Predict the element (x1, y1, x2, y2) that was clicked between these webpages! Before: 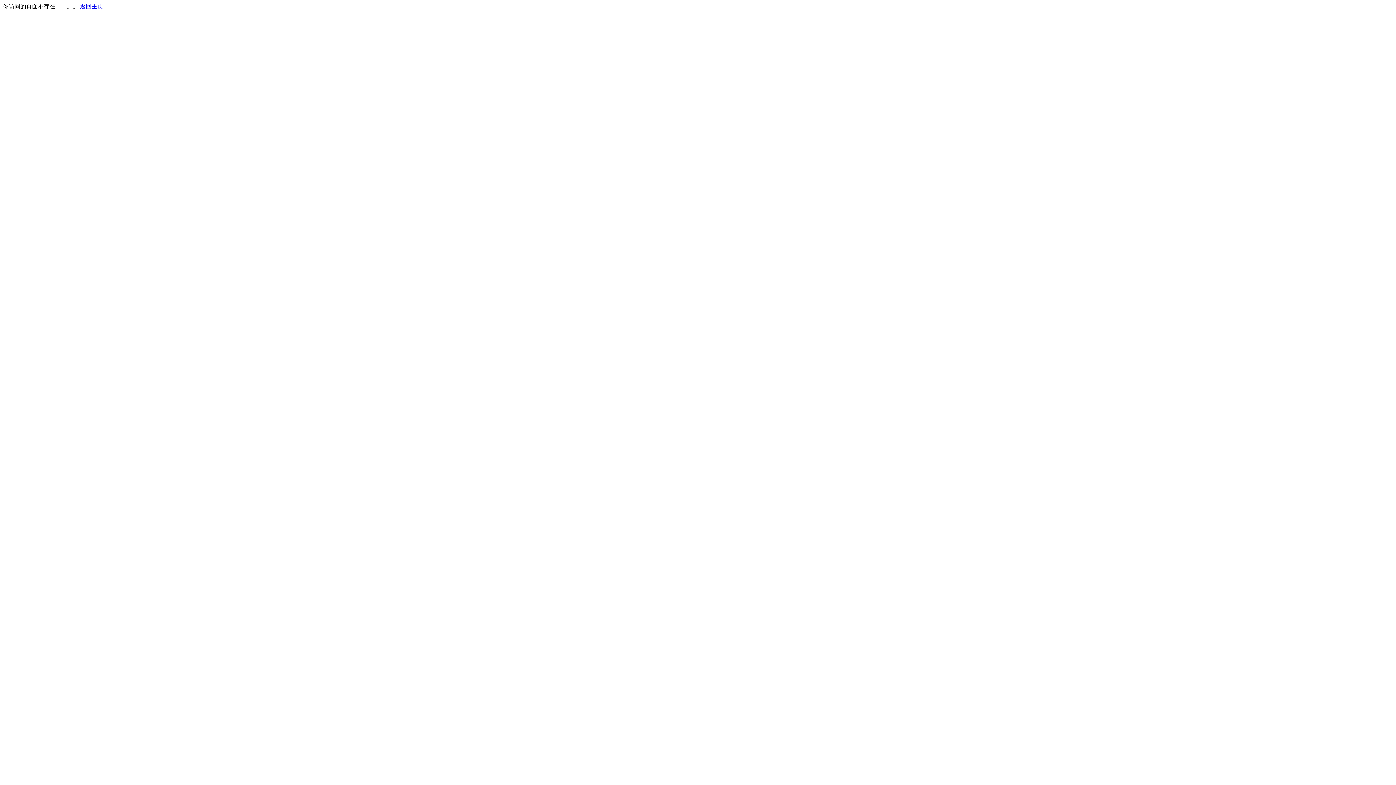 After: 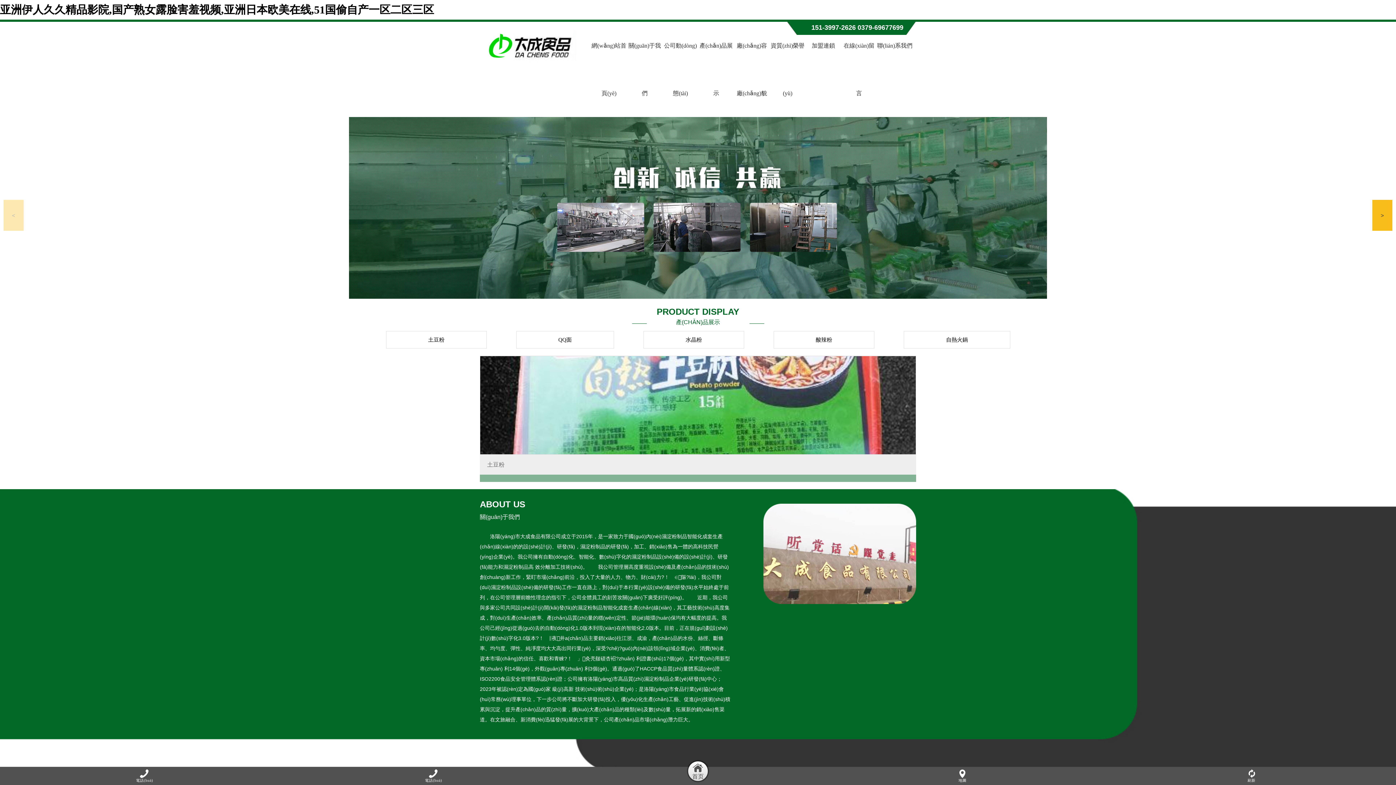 Action: bbox: (80, 3, 103, 9) label: 返回主页